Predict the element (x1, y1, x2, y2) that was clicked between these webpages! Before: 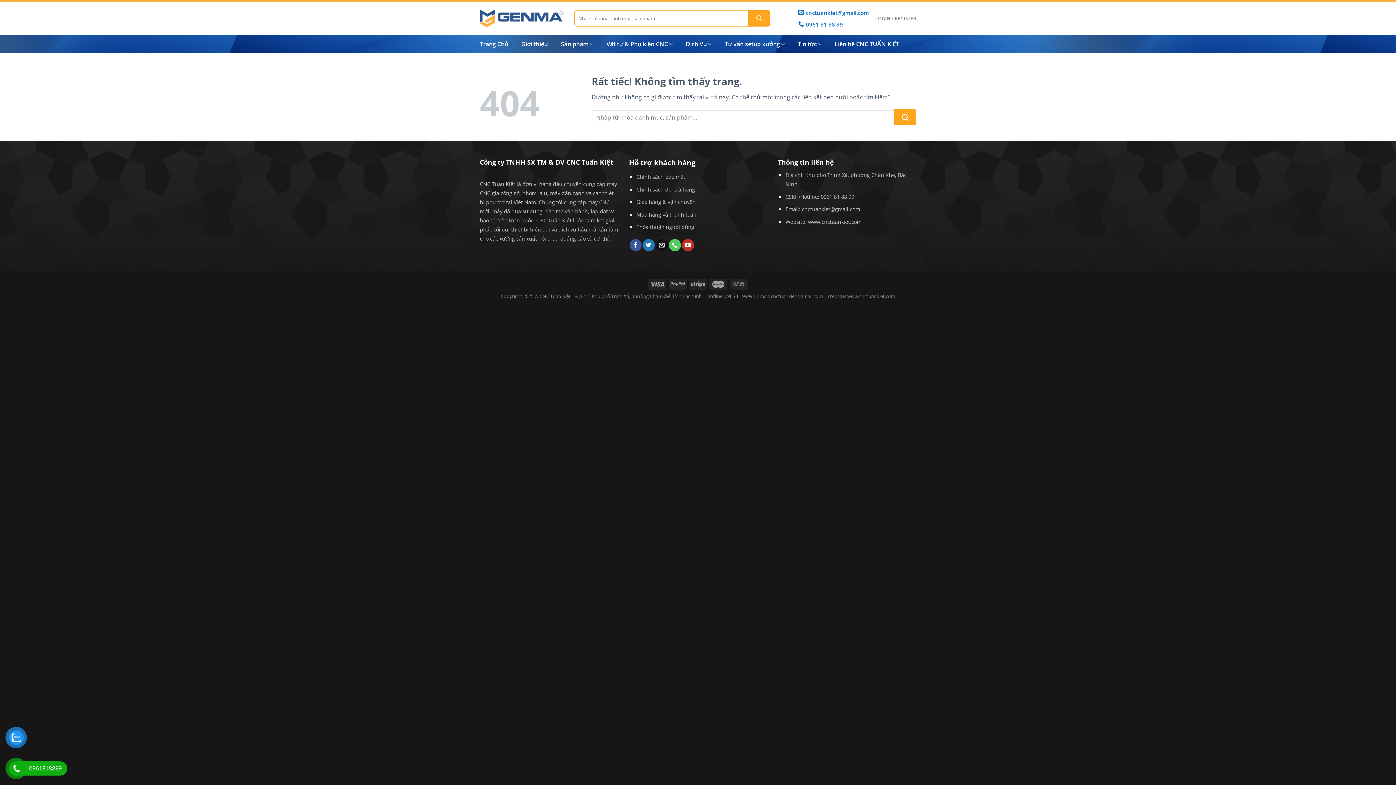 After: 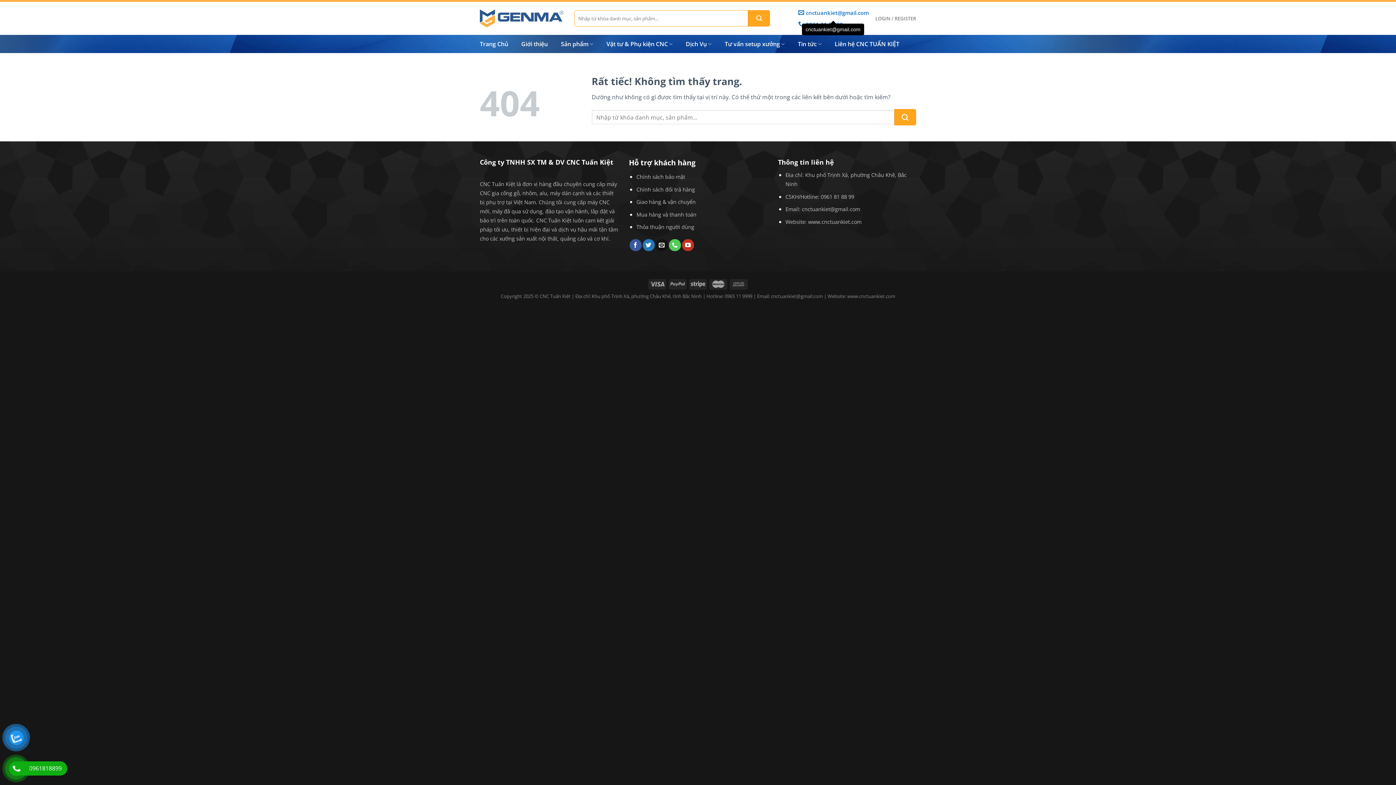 Action: label: cnctuankiet@gmail.com bbox: (797, 6, 870, 18)